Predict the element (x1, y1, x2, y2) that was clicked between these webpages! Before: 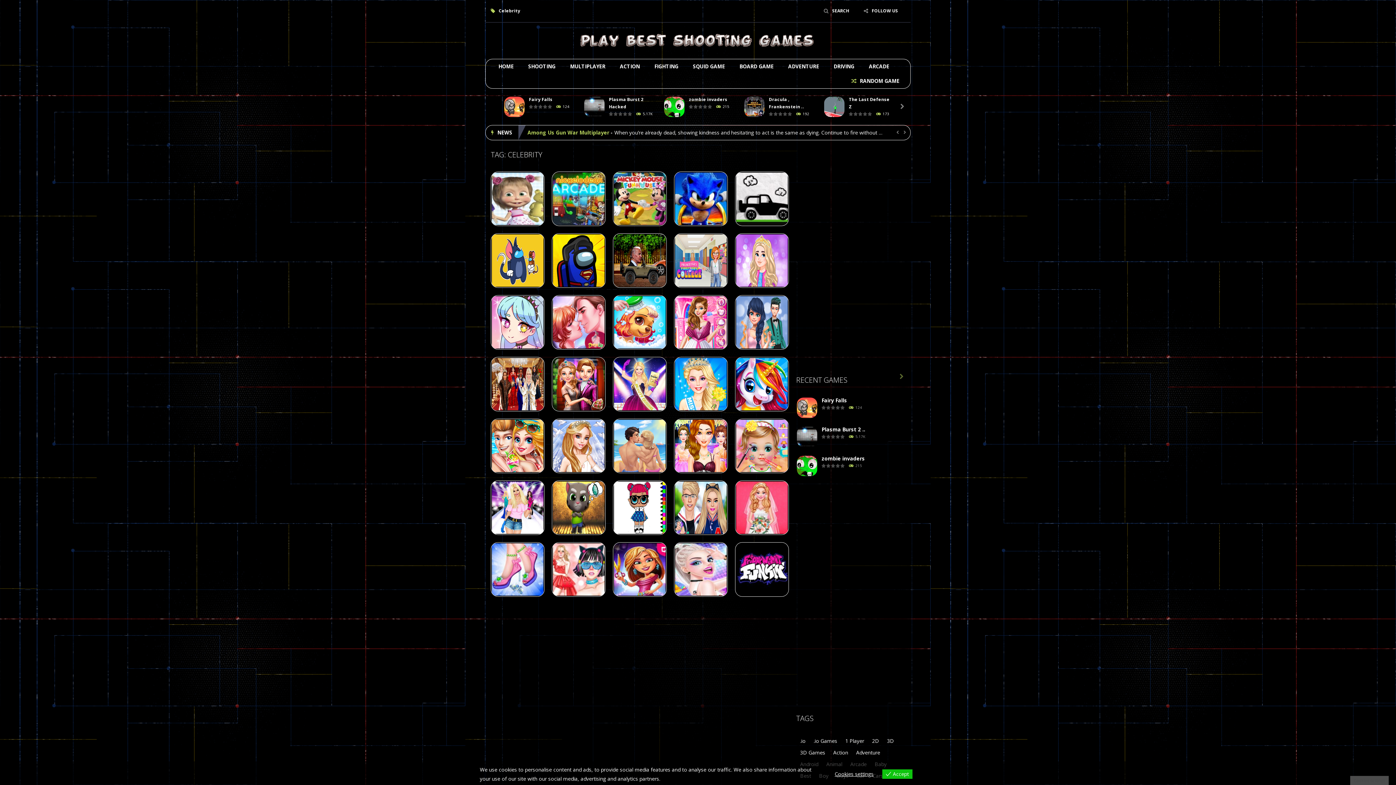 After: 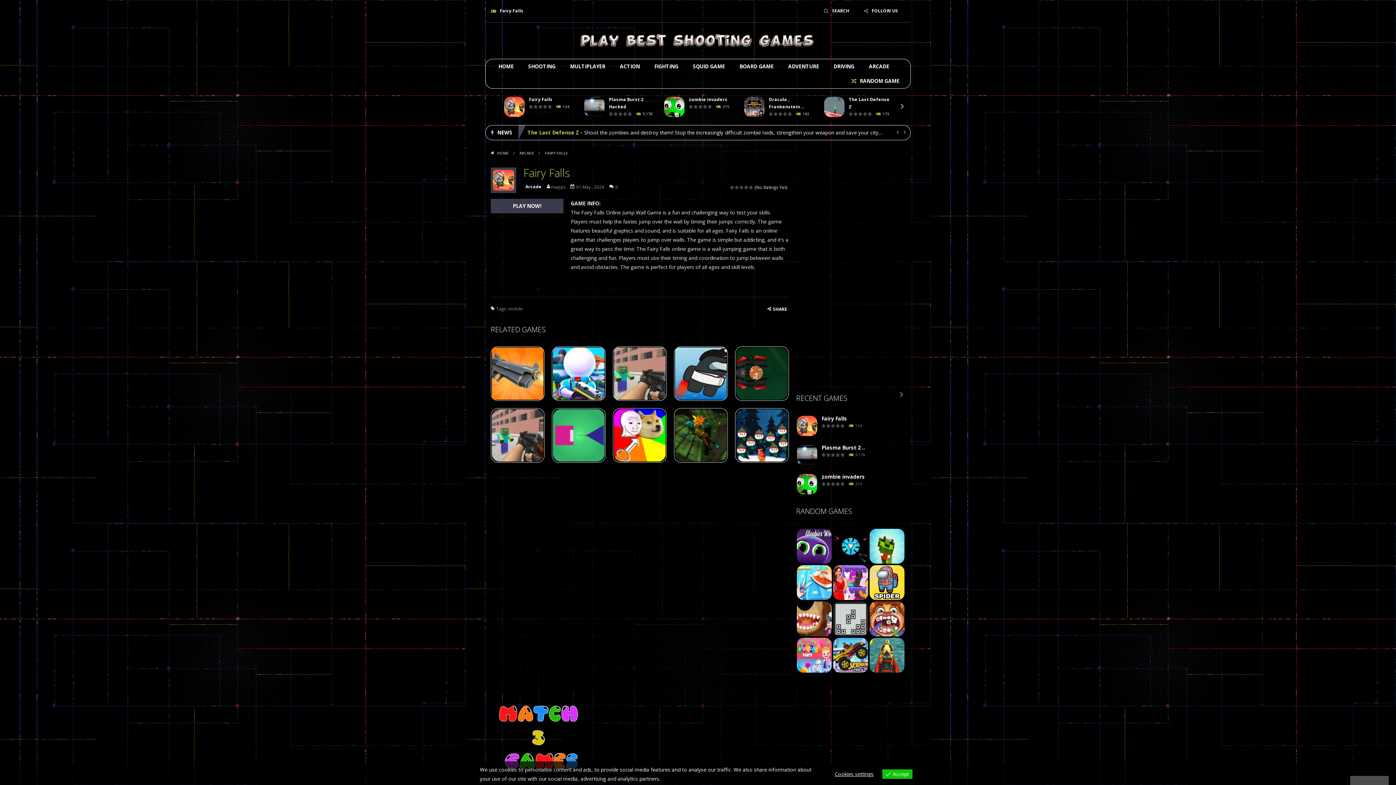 Action: label: Play bbox: (797, 404, 817, 411)